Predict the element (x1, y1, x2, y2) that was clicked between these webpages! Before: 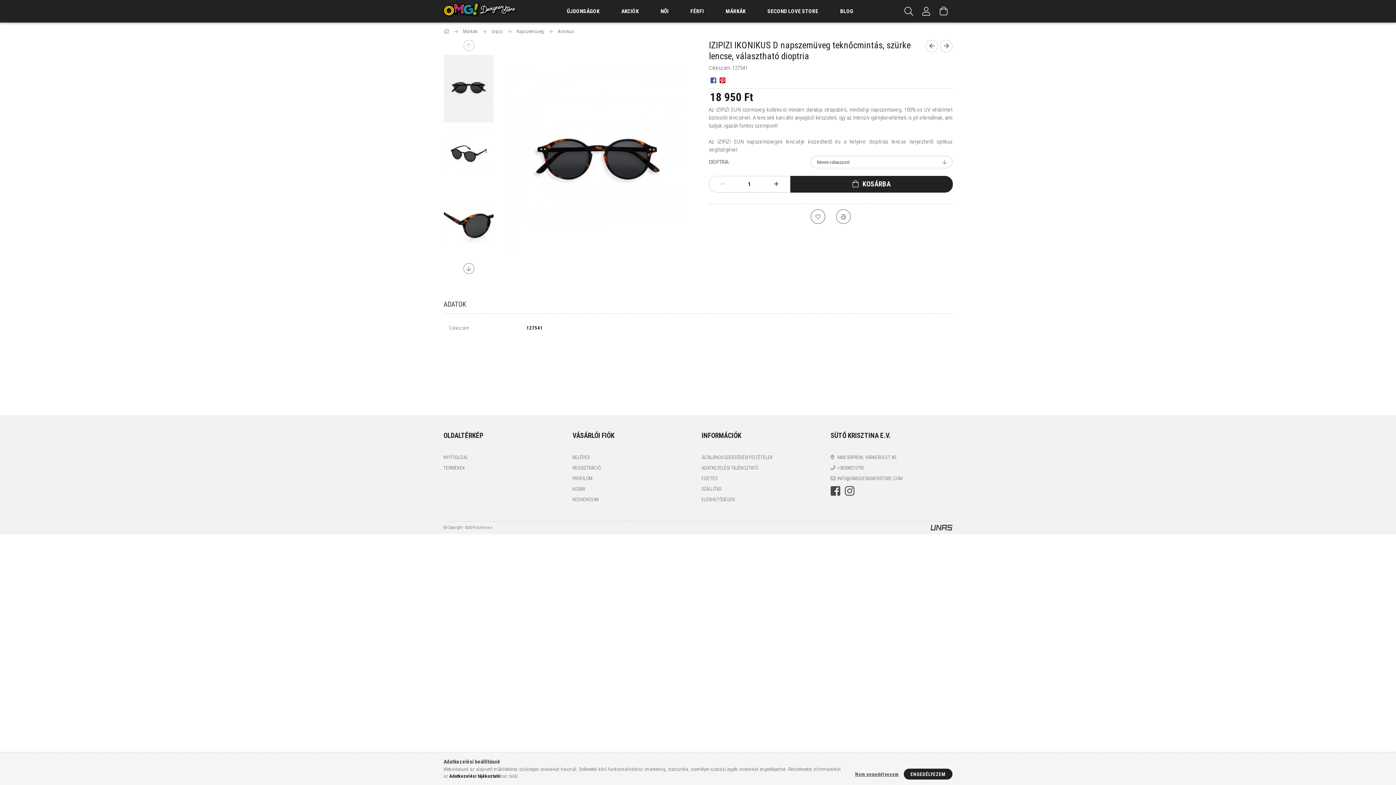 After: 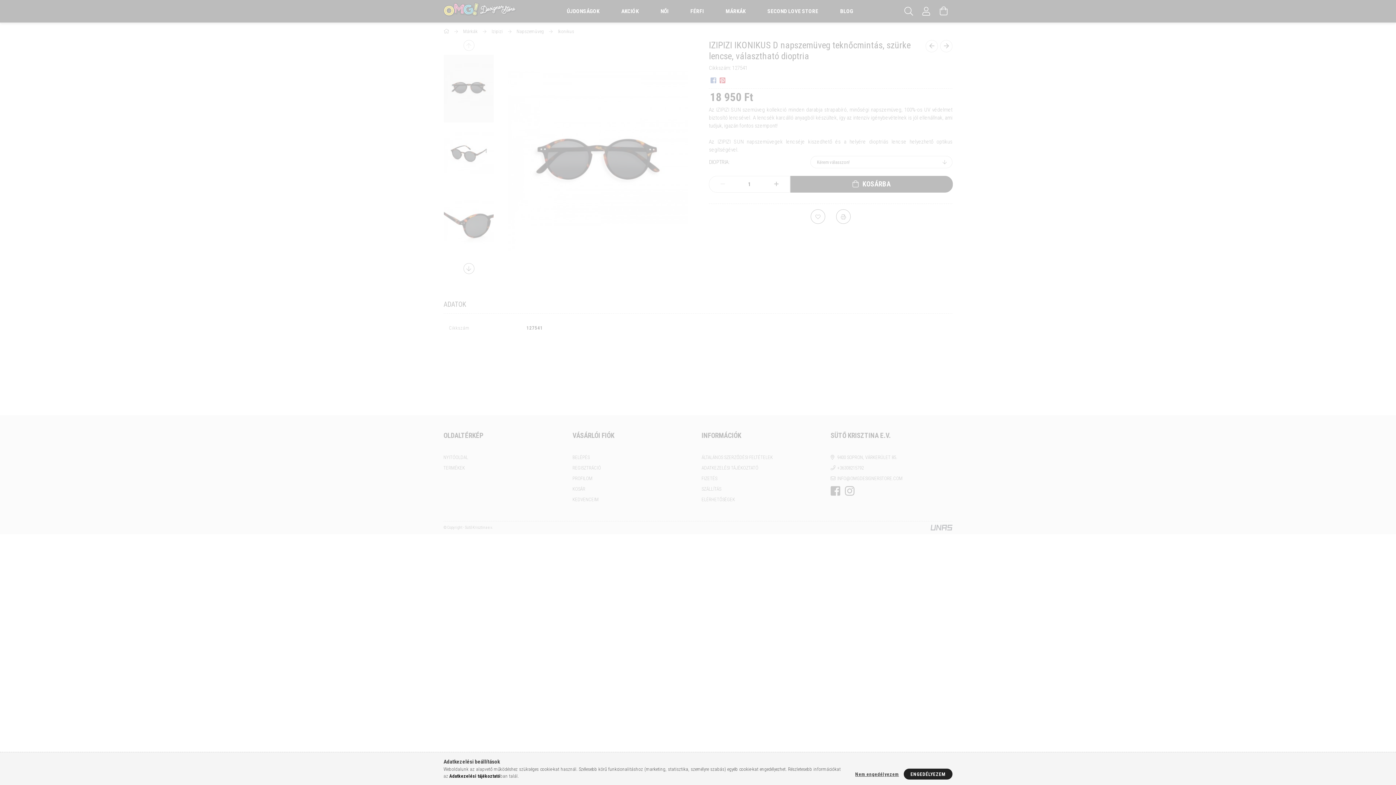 Action: bbox: (572, 454, 589, 461) label: BELÉPÉS